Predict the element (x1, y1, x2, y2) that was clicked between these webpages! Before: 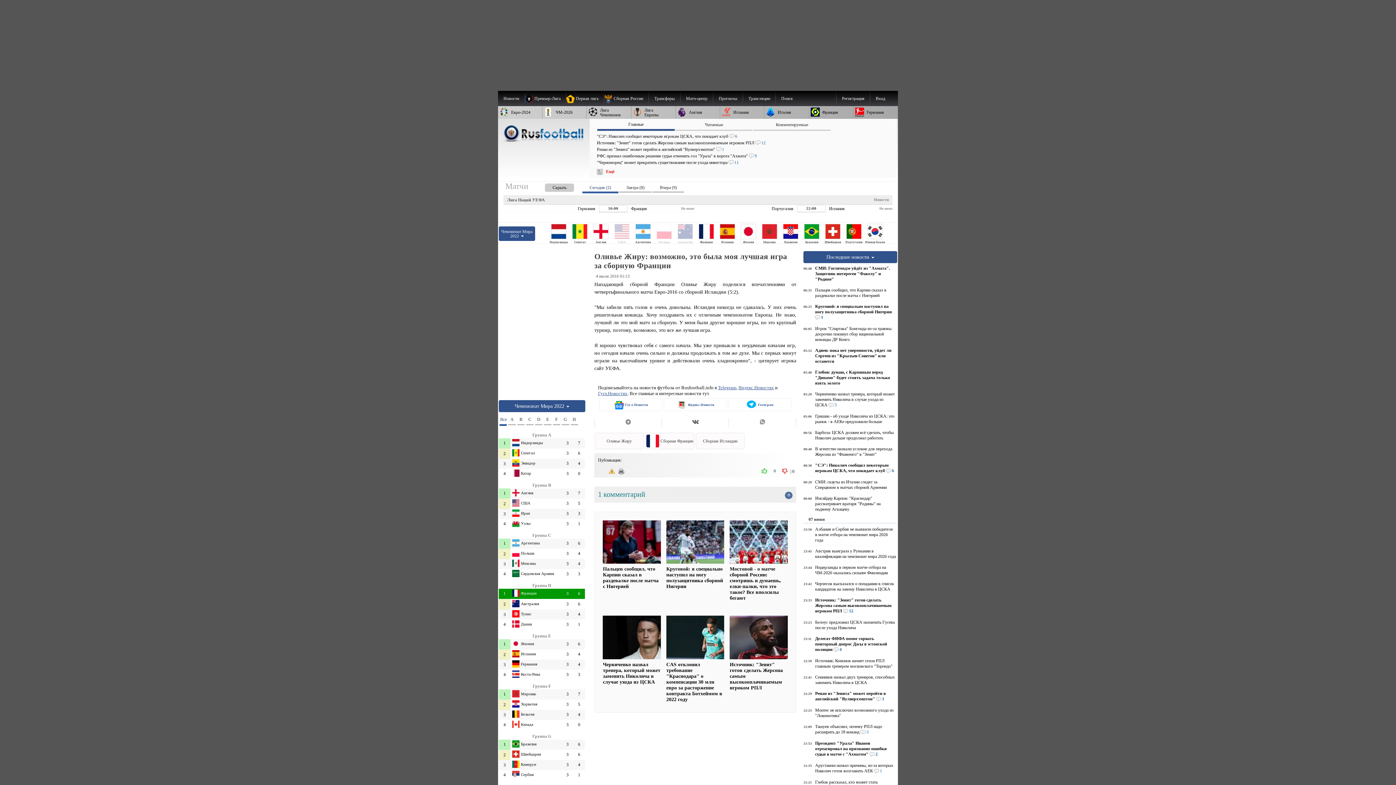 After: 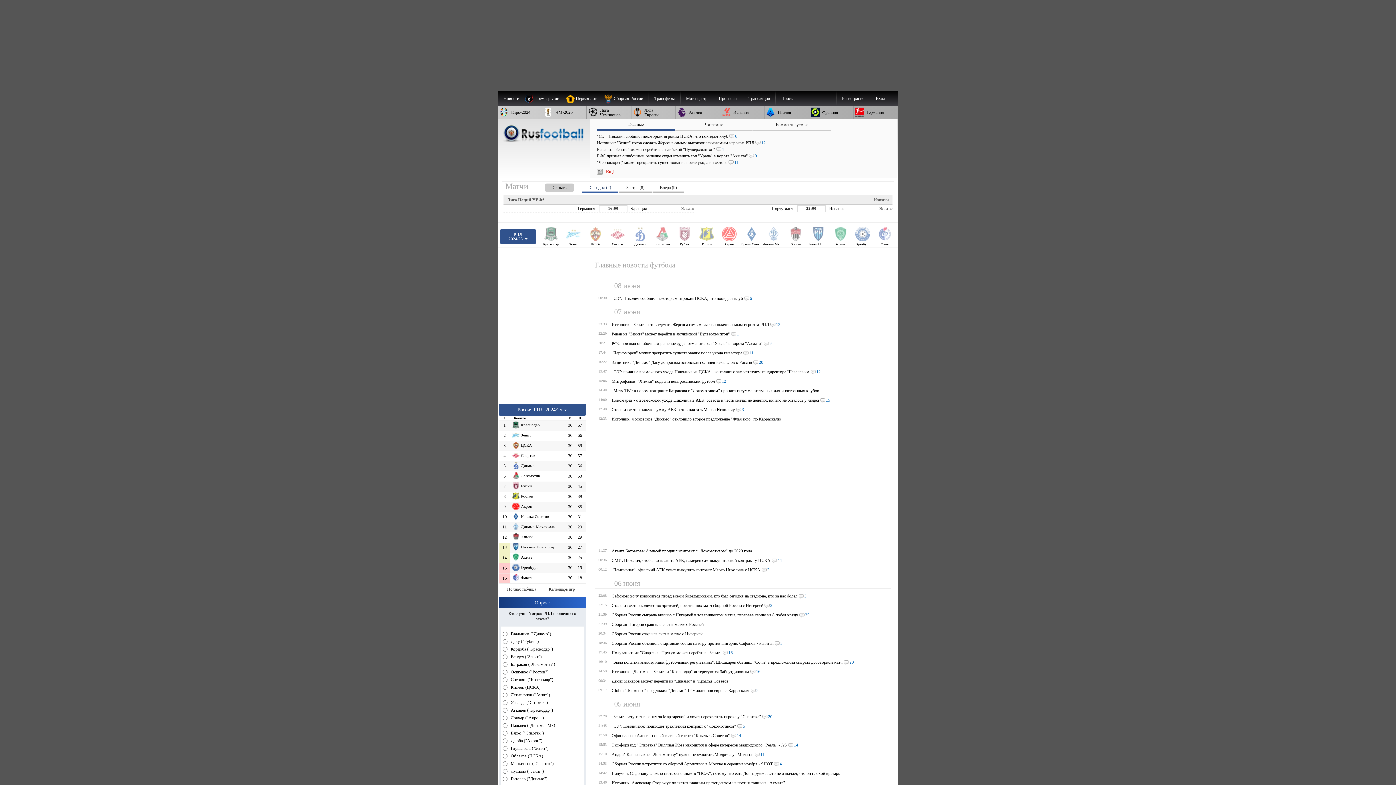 Action: bbox: (597, 166, 891, 177) label: Ещё